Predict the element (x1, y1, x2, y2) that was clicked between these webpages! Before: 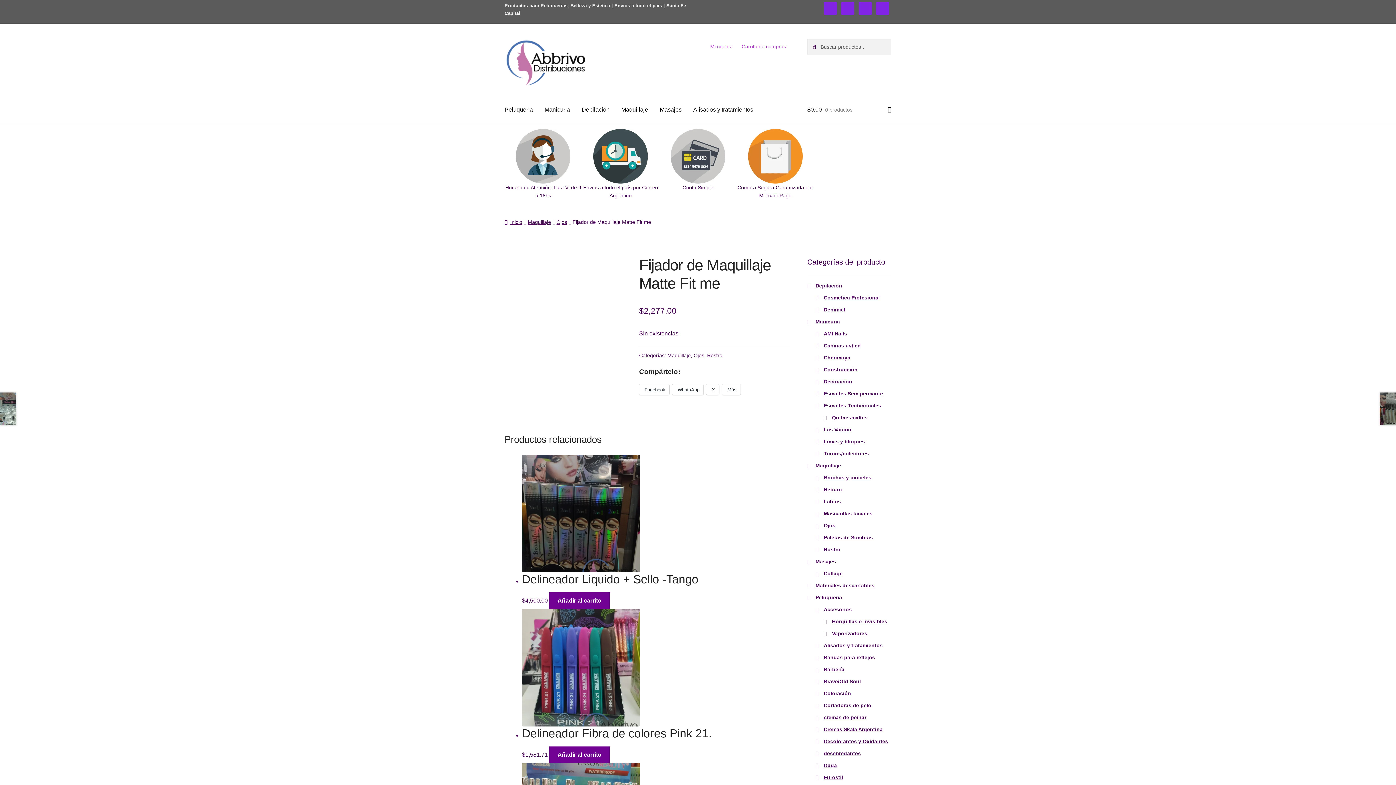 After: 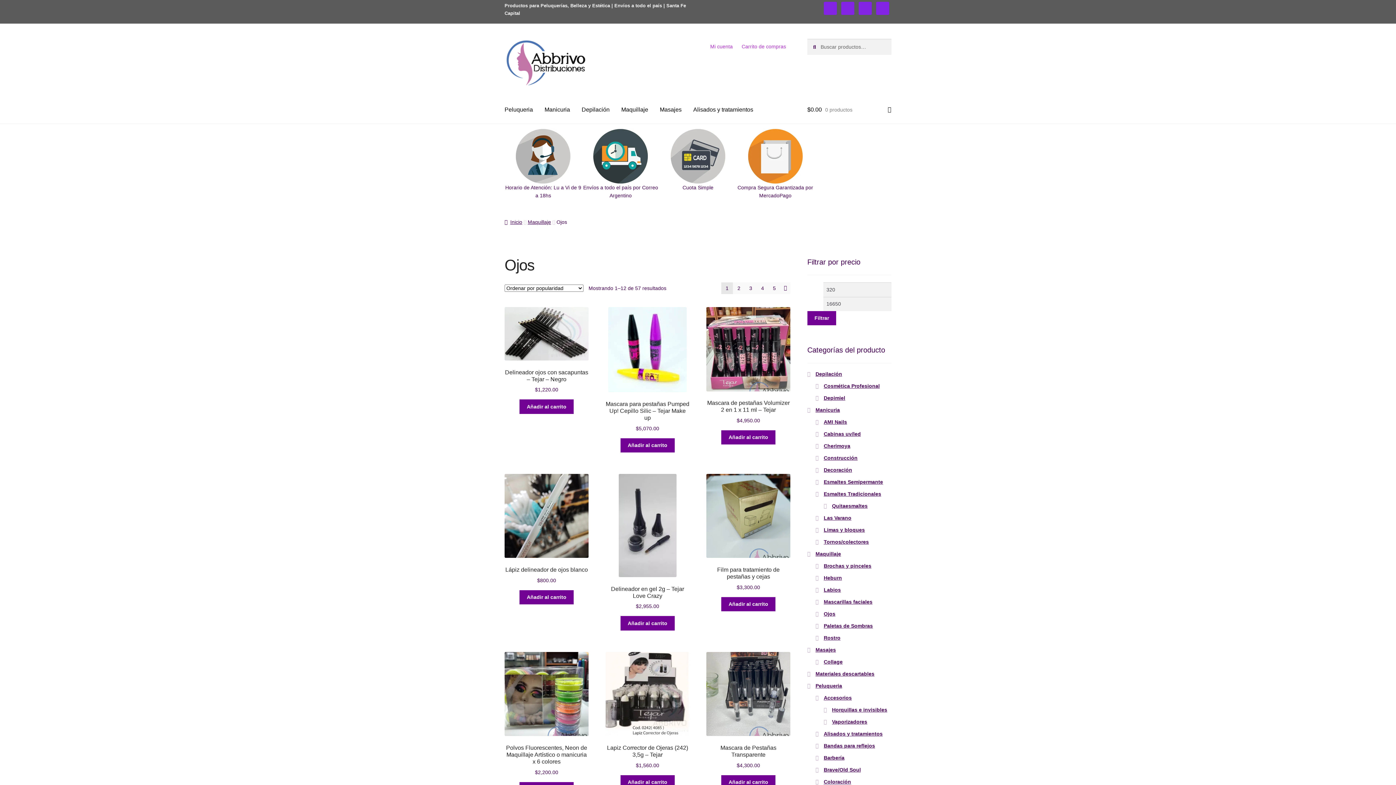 Action: bbox: (693, 352, 704, 358) label: Ojos